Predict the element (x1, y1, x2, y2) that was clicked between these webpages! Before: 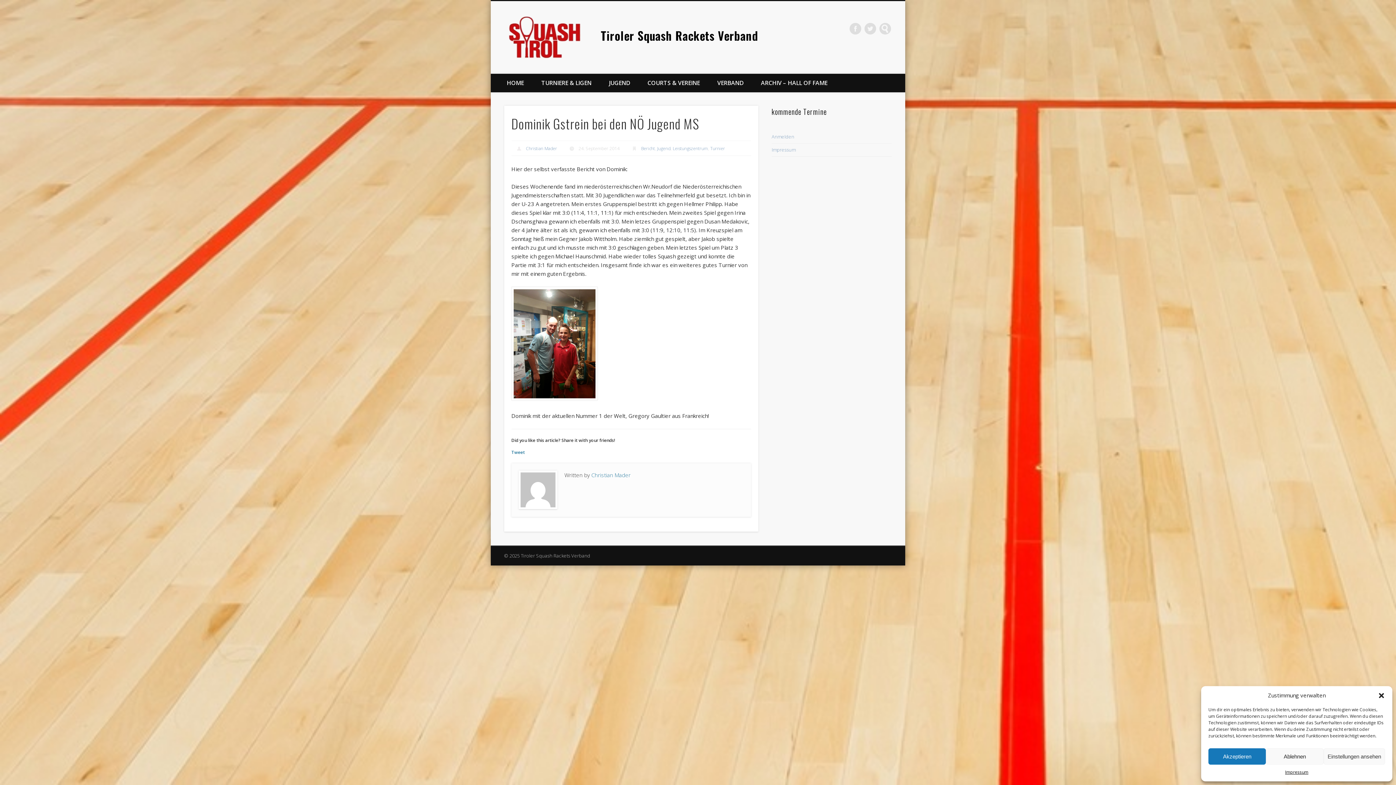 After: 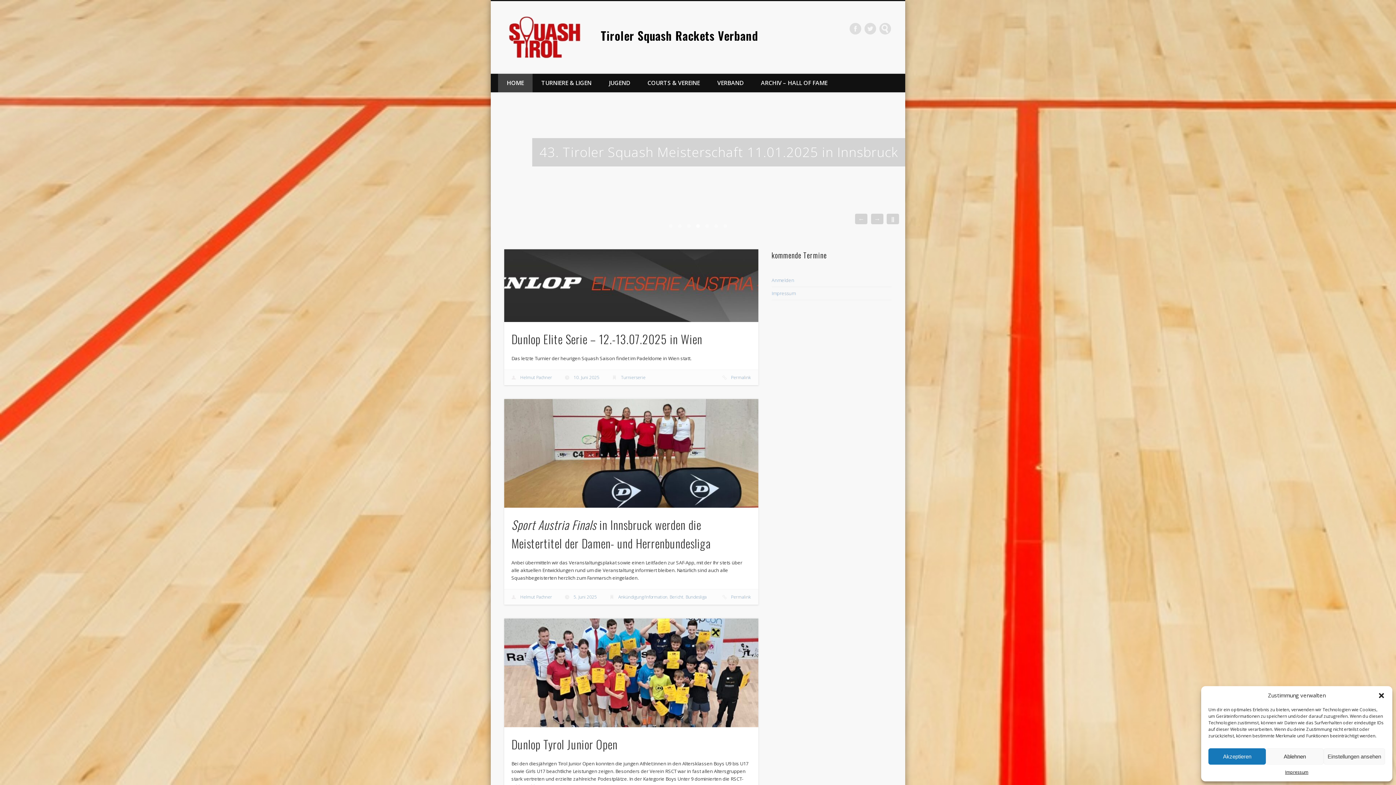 Action: label: Tiroler Squash Rackets Verband bbox: (586, 27, 758, 44)